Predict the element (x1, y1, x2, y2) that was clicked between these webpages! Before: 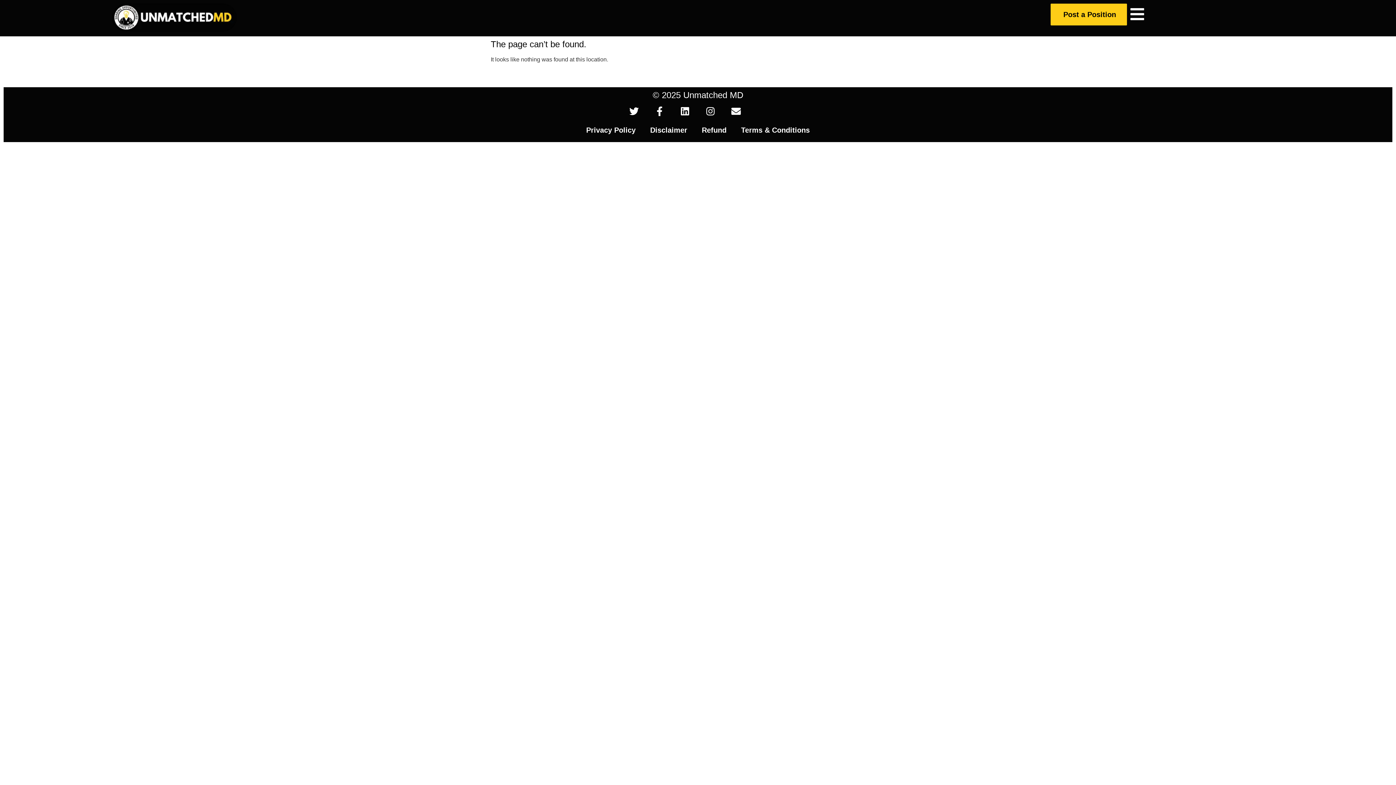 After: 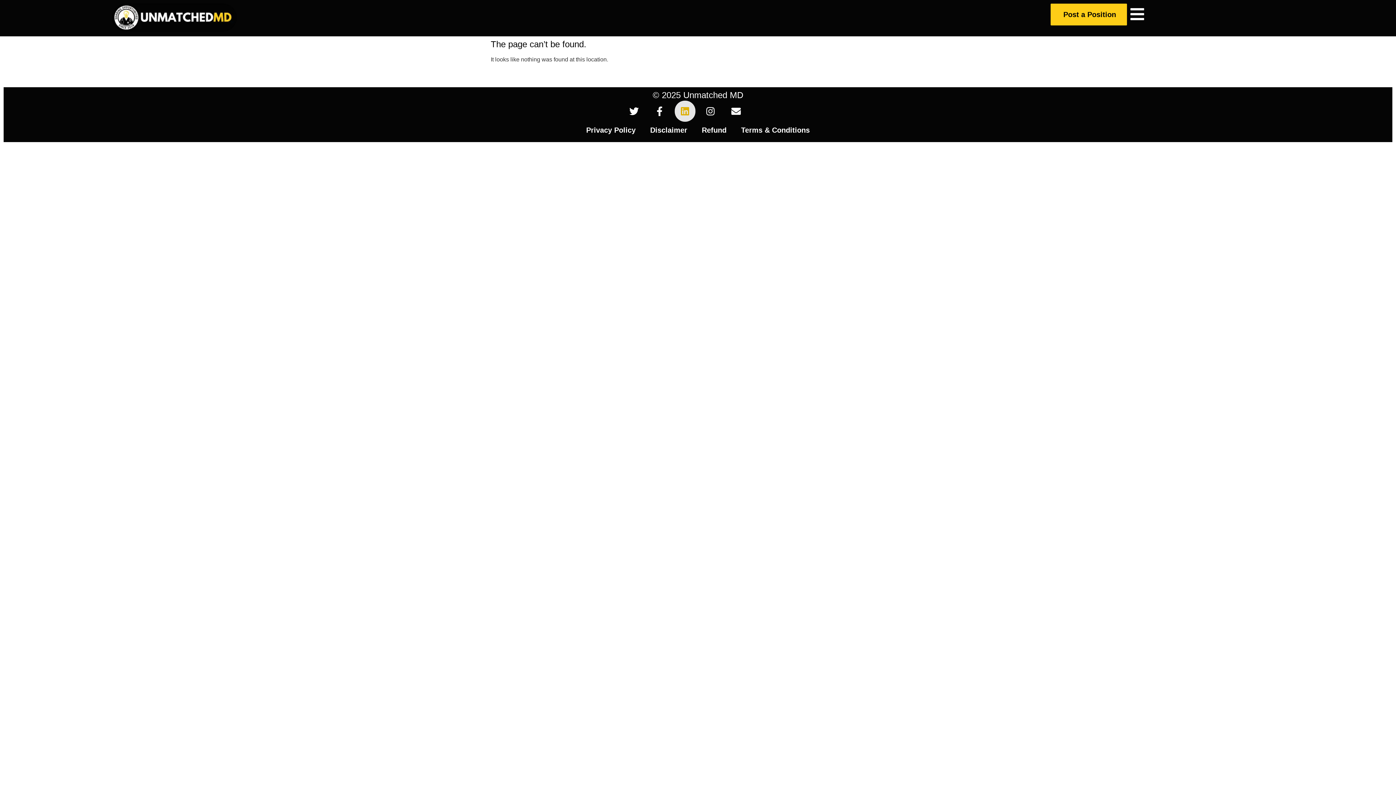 Action: bbox: (674, 100, 695, 121) label: Linkedin